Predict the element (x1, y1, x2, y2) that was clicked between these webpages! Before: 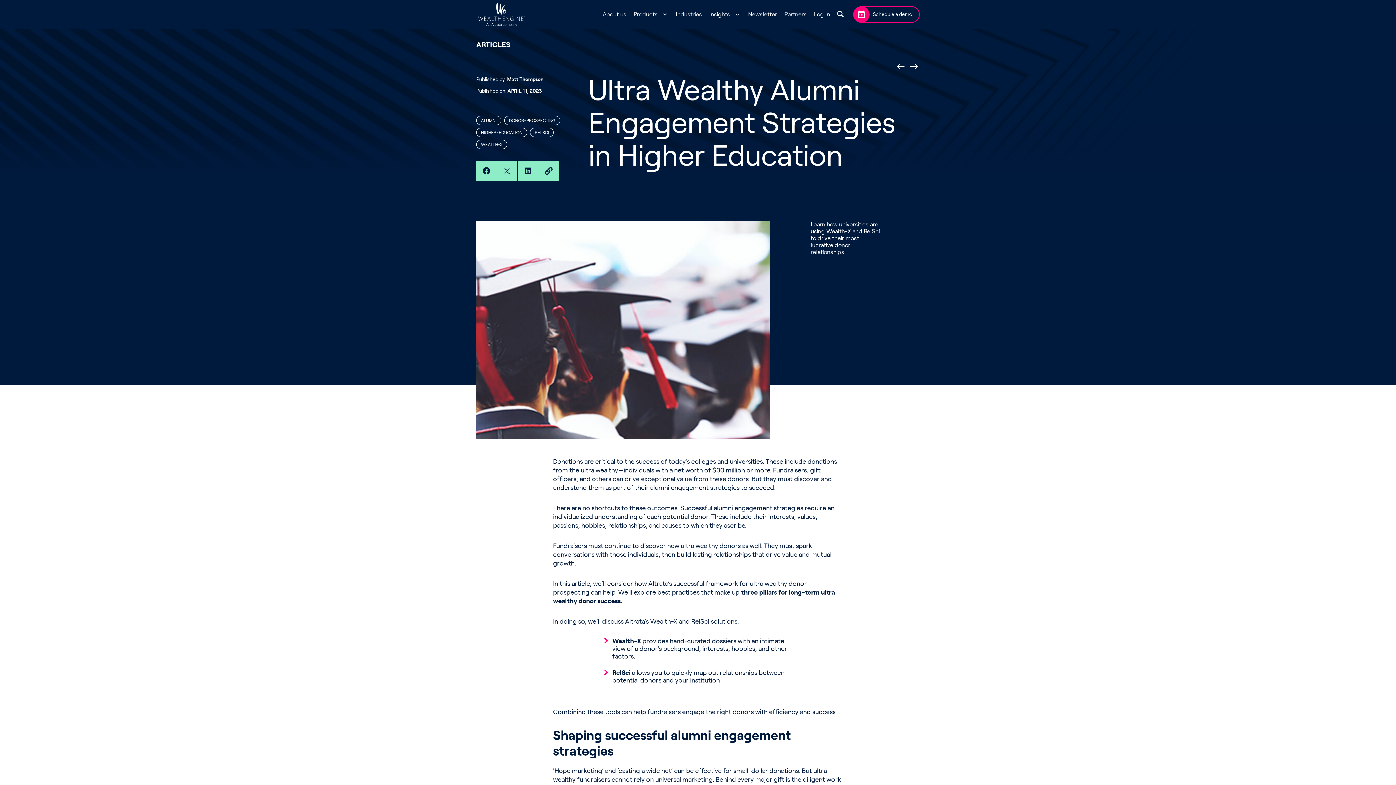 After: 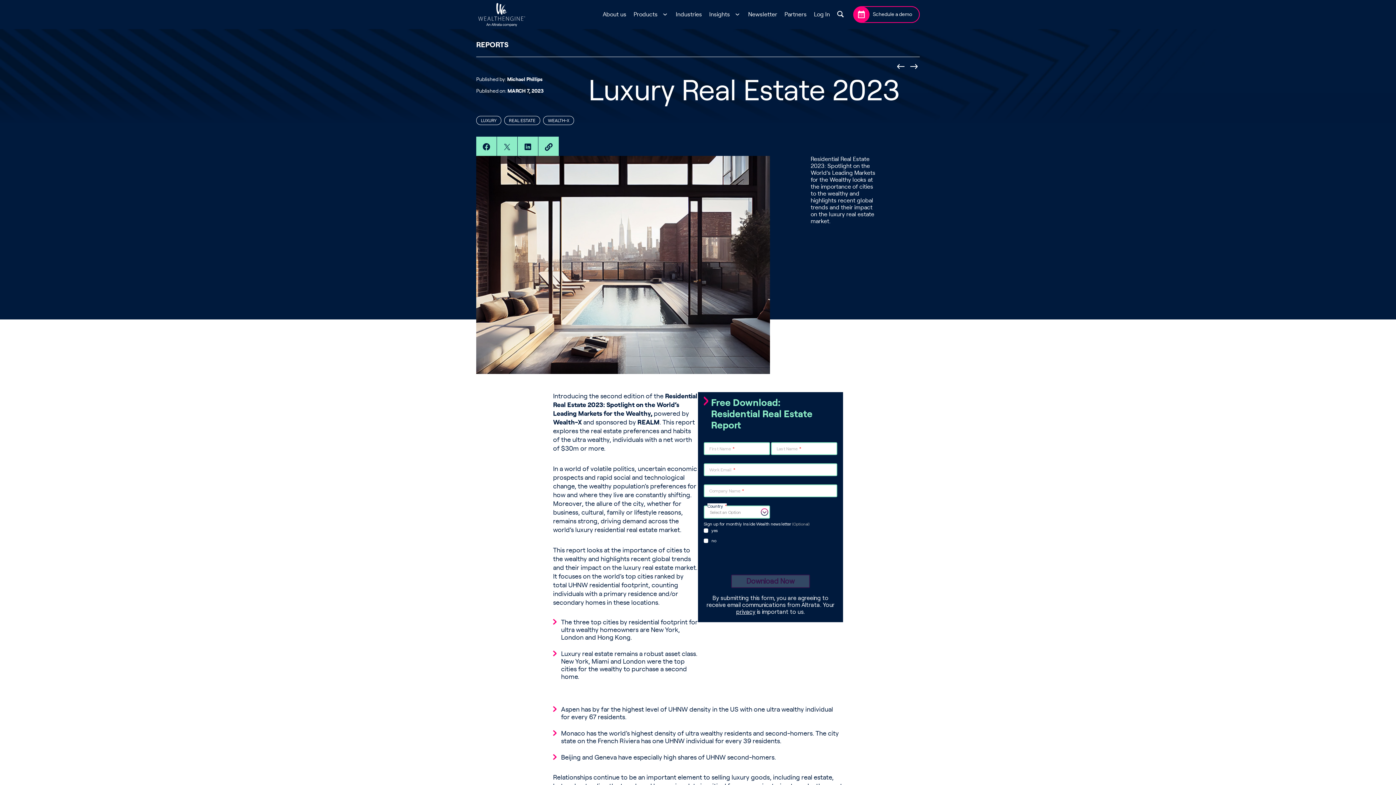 Action: bbox: (895, 64, 906, 69)